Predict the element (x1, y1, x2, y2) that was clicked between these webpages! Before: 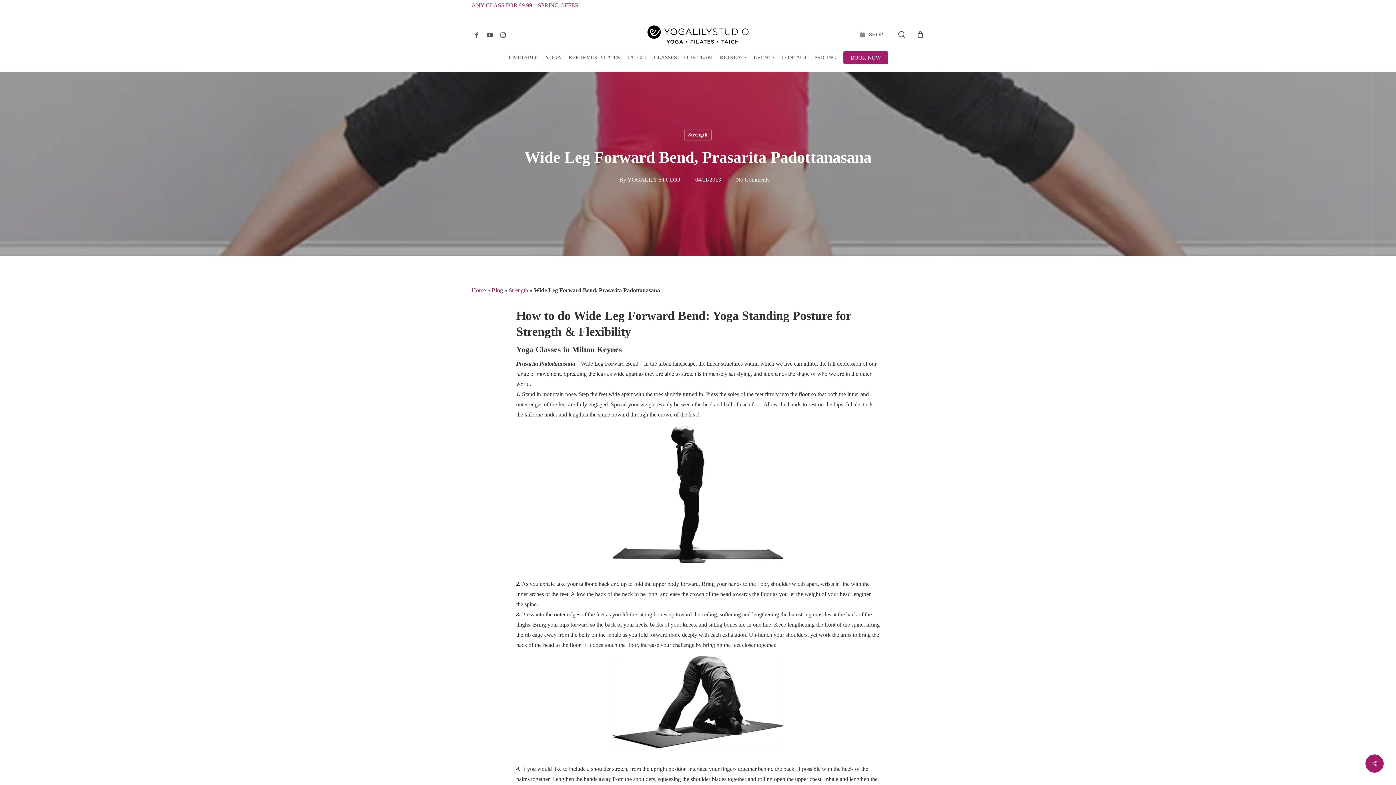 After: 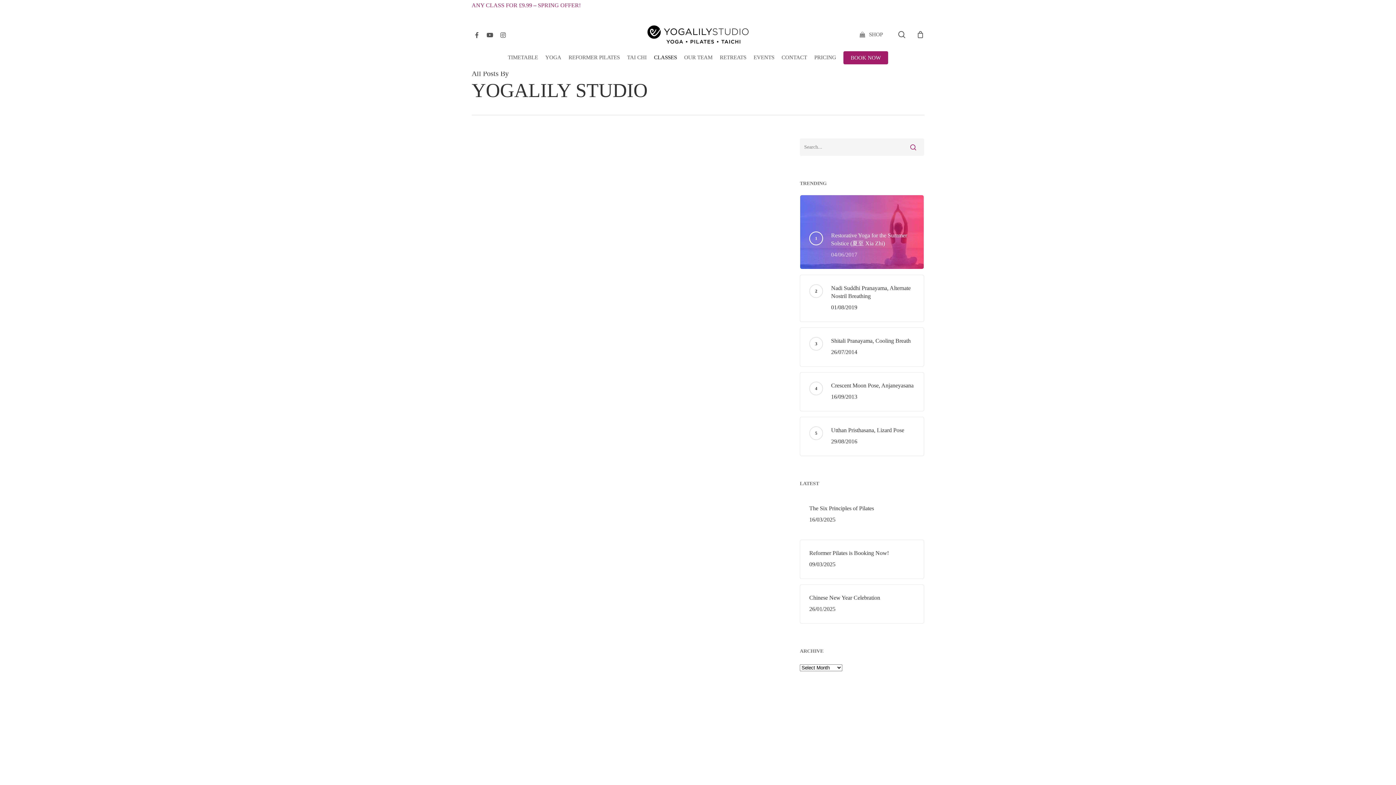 Action: label: YOGALILY STUDIO bbox: (627, 176, 680, 182)